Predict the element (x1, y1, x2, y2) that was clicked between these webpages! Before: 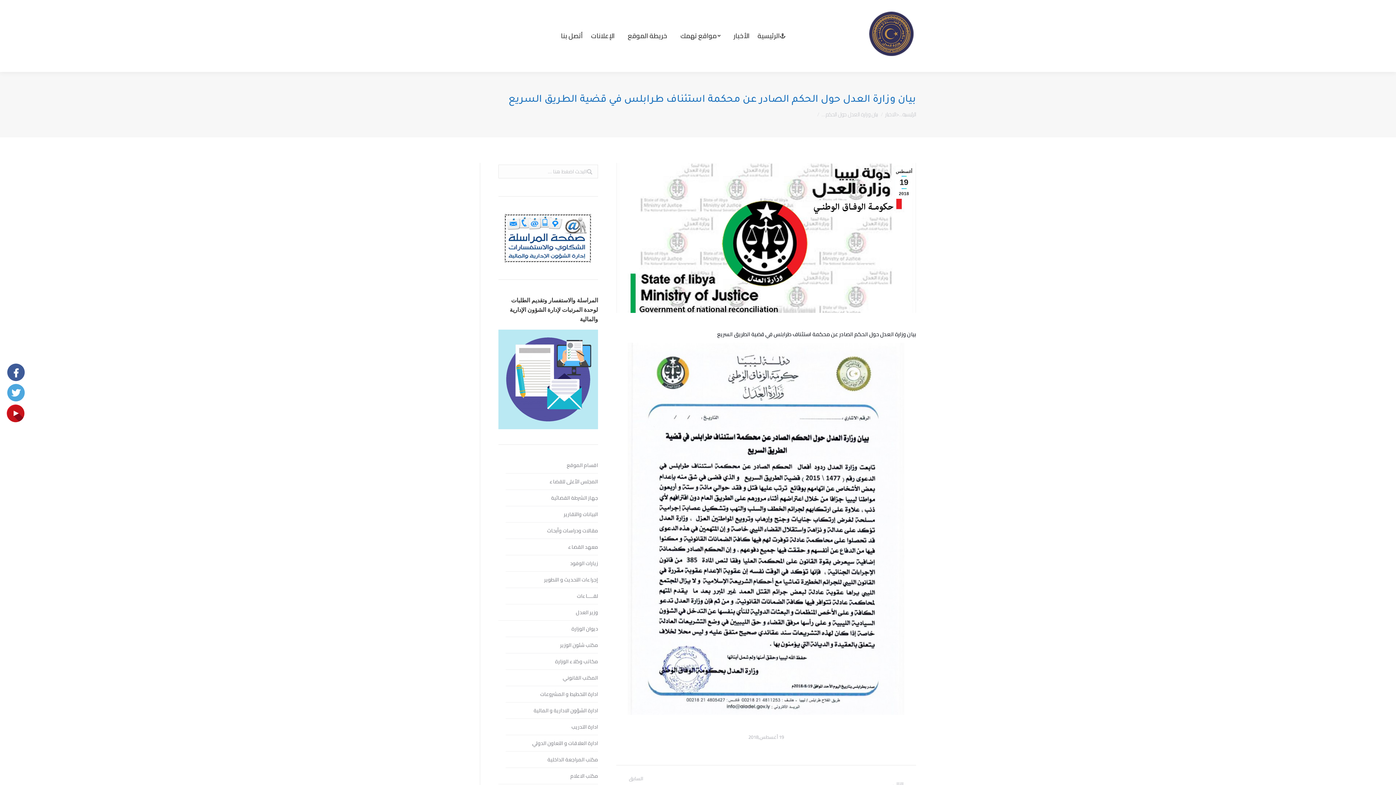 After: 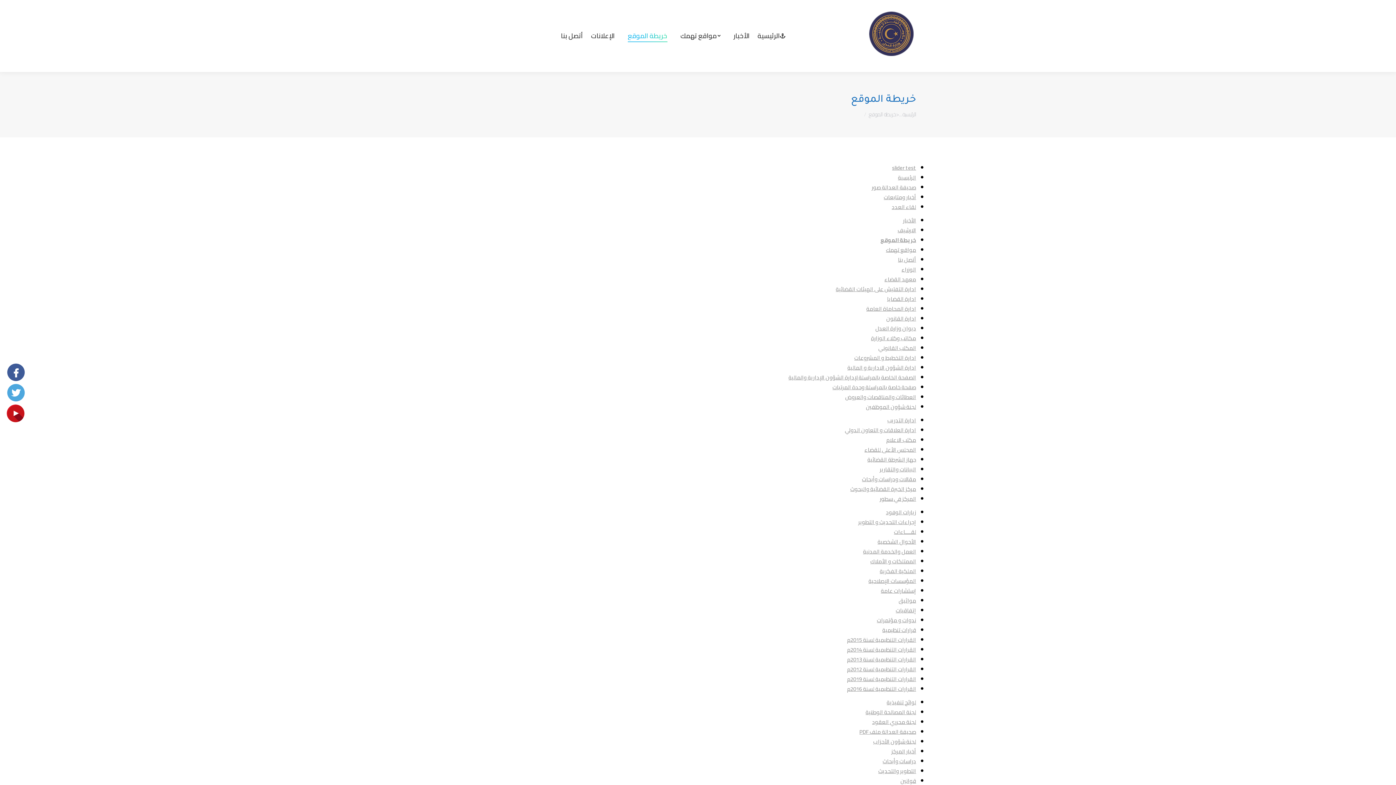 Action: label: خريطة الموقع bbox: (626, 6, 669, 65)